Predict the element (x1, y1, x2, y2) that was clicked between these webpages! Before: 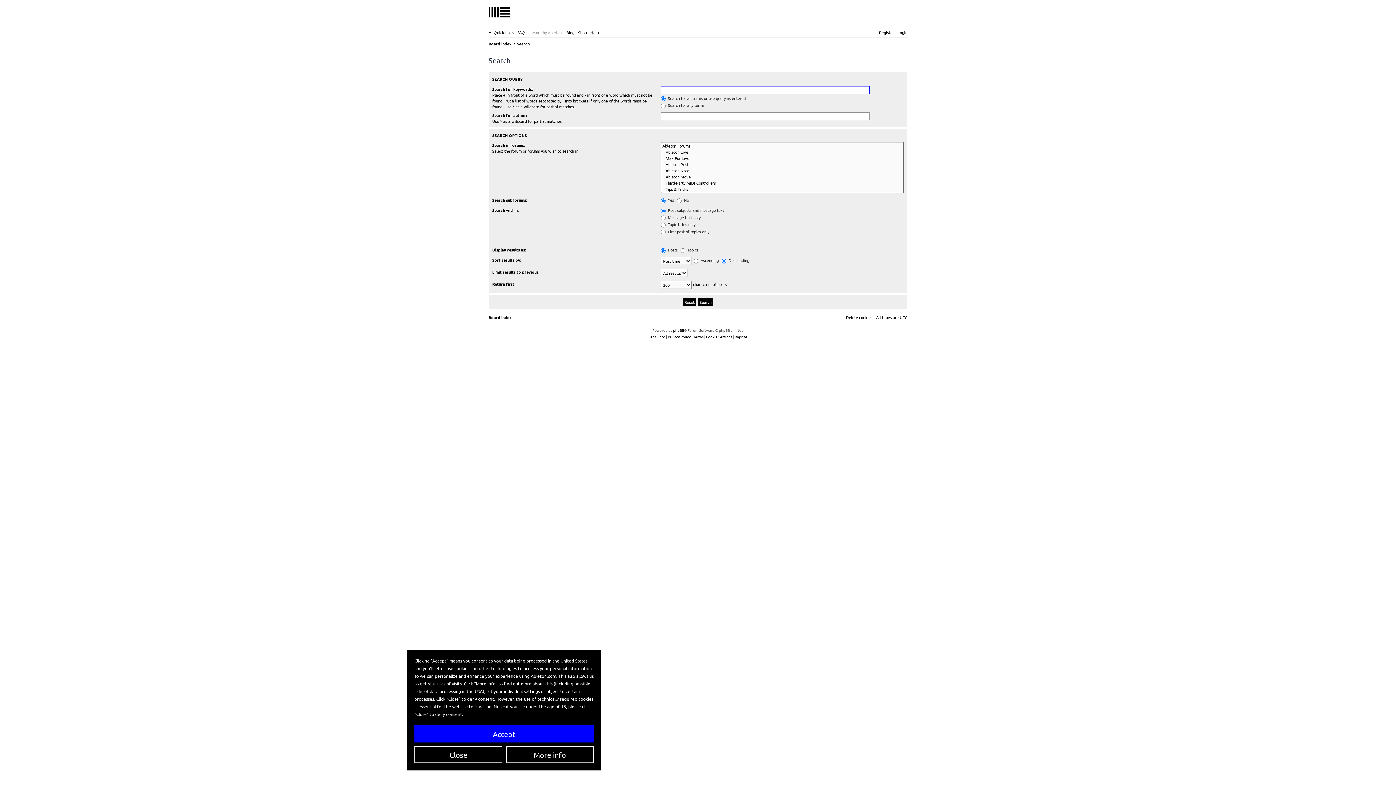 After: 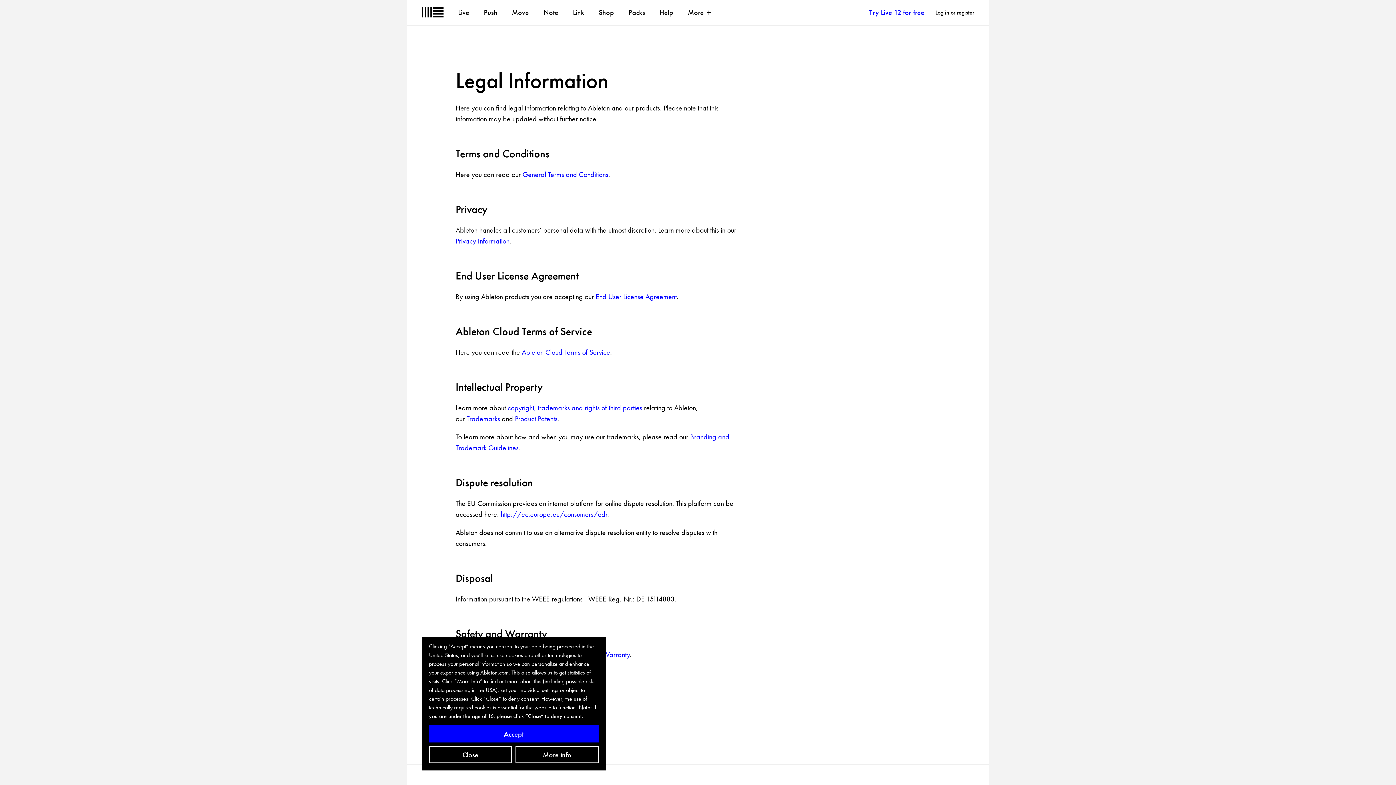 Action: label: Legal Info bbox: (648, 333, 665, 340)